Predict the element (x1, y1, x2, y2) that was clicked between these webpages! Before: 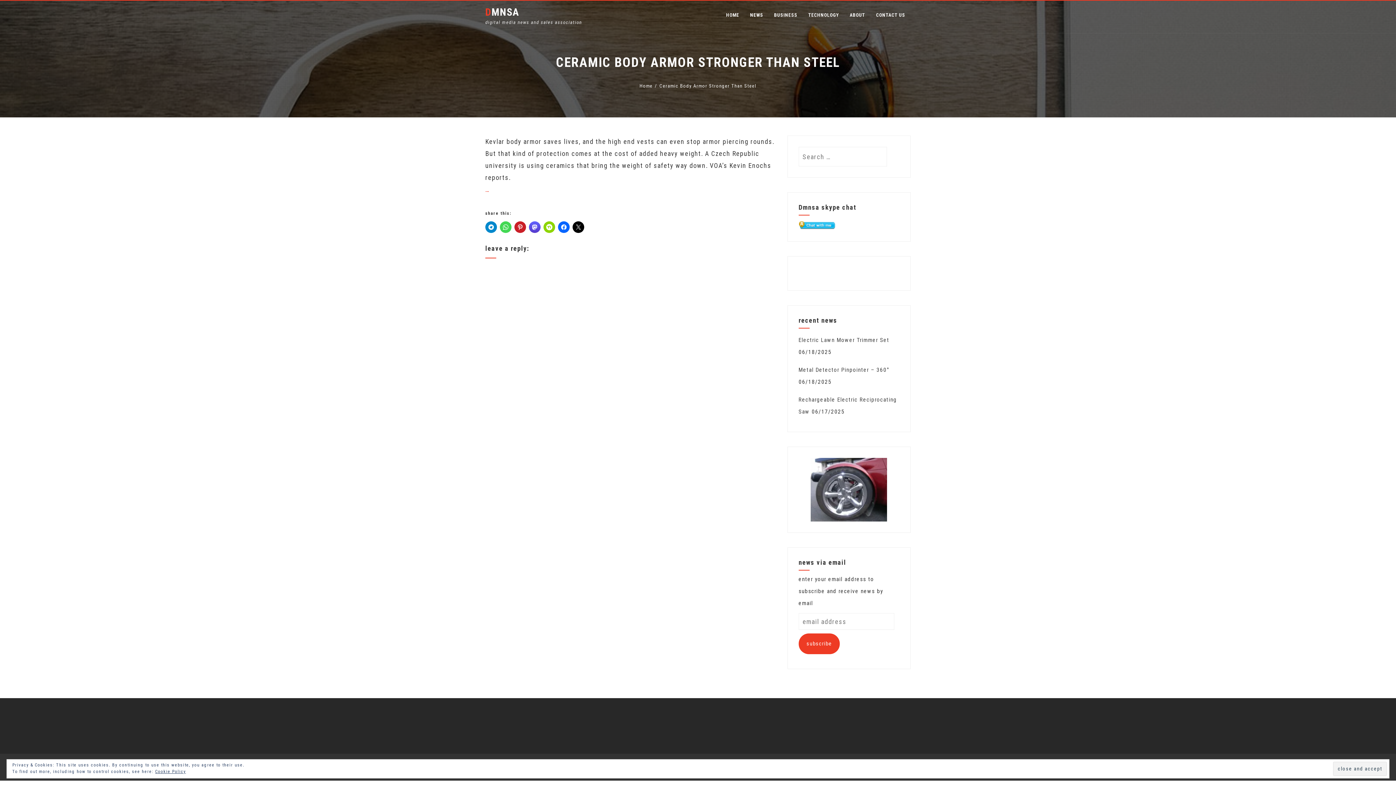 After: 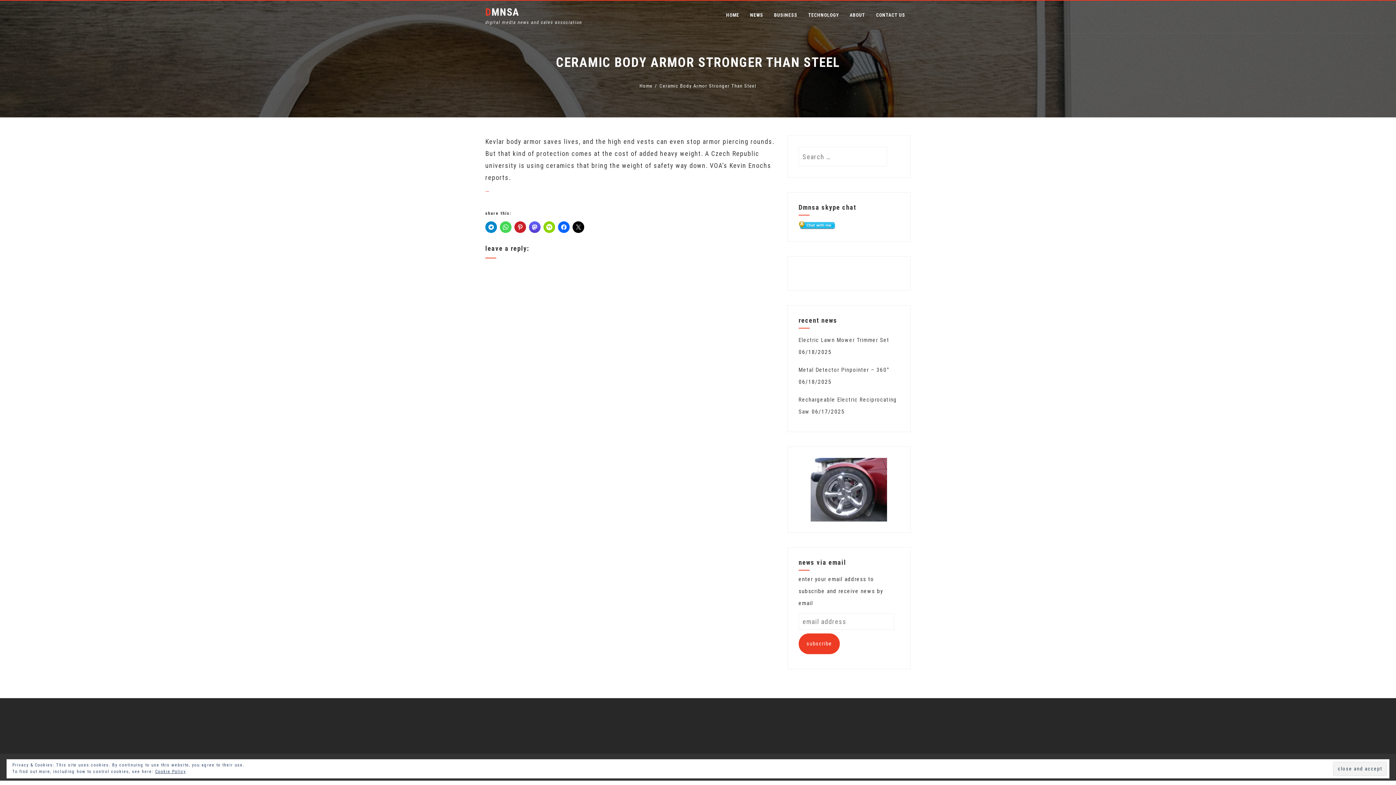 Action: label: subscribe bbox: (798, 633, 840, 654)